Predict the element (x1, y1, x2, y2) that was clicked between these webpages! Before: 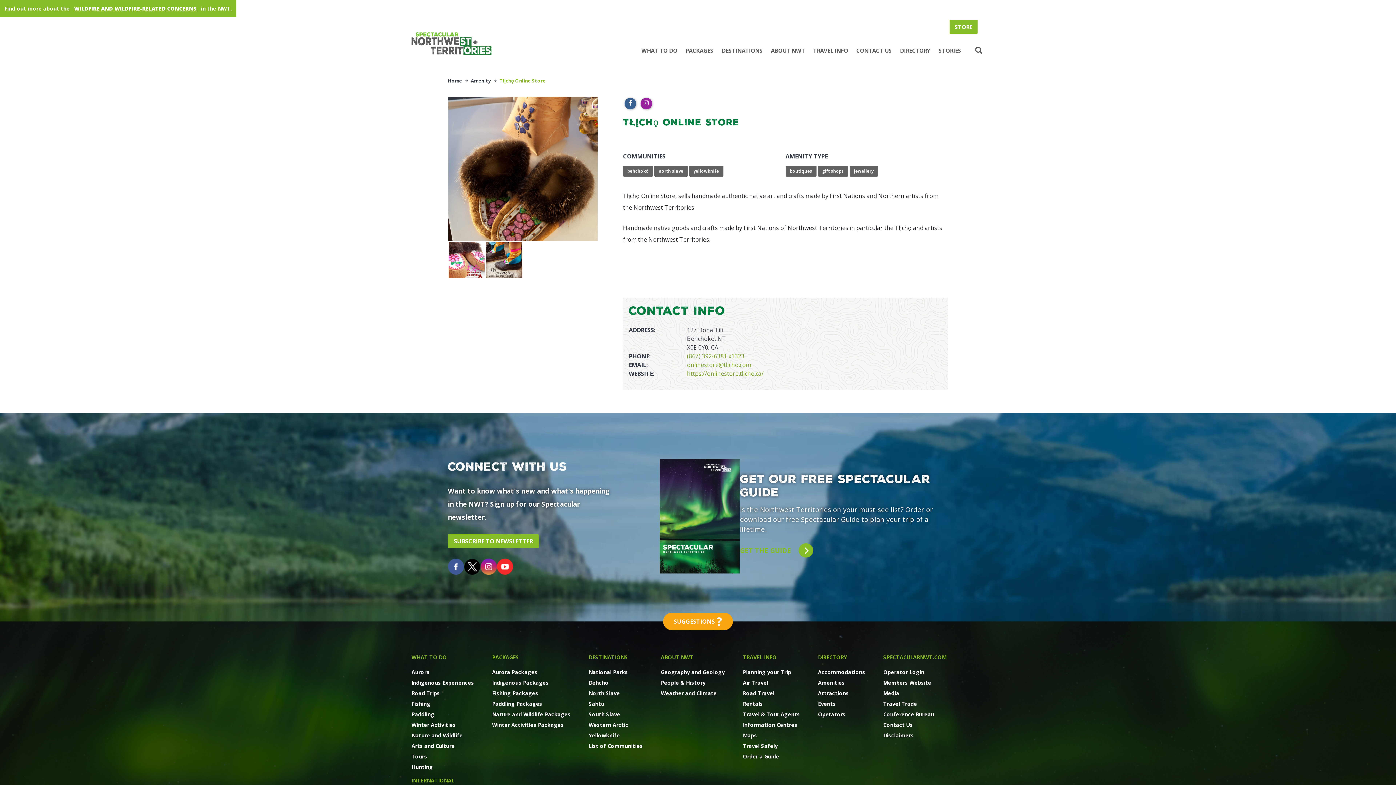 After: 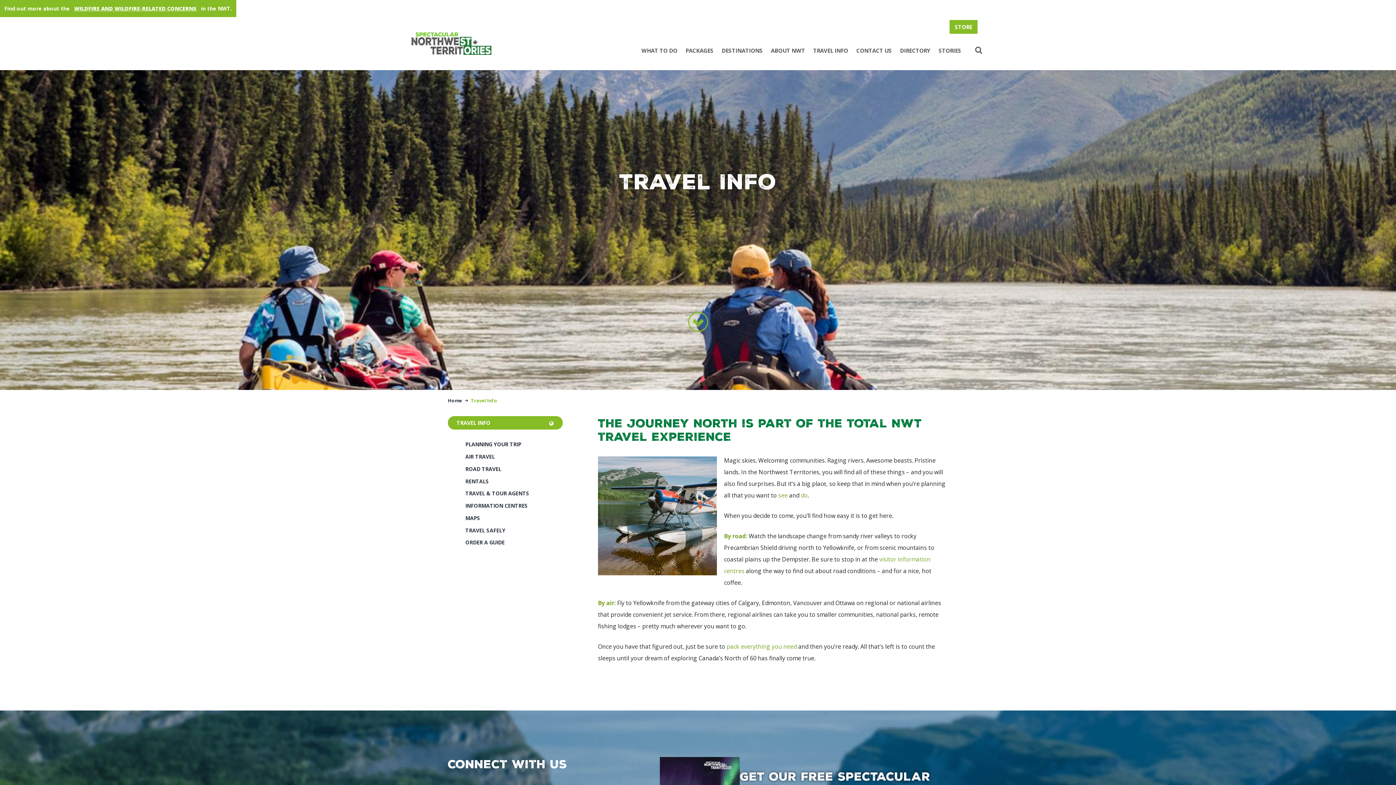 Action: bbox: (810, 43, 851, 57) label: TRAVEL INFO